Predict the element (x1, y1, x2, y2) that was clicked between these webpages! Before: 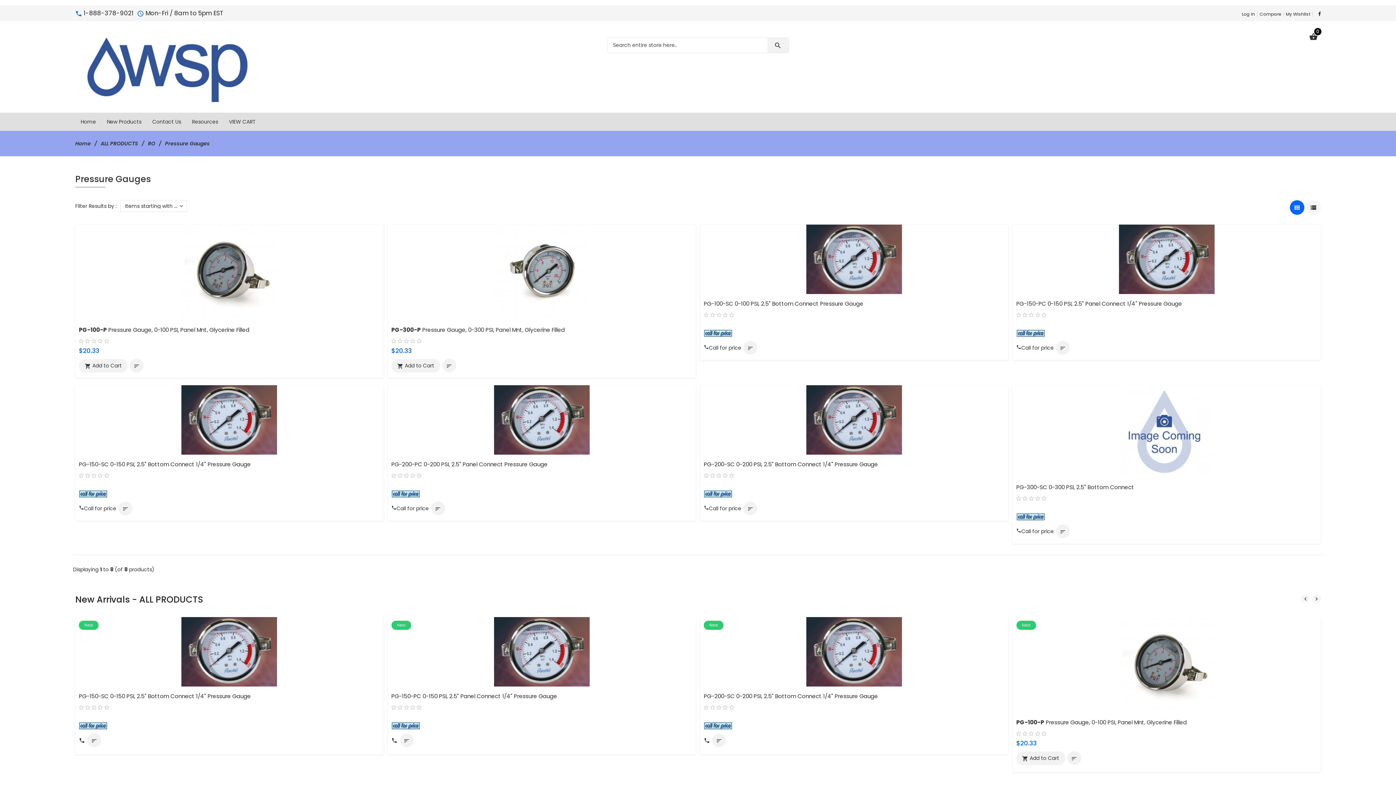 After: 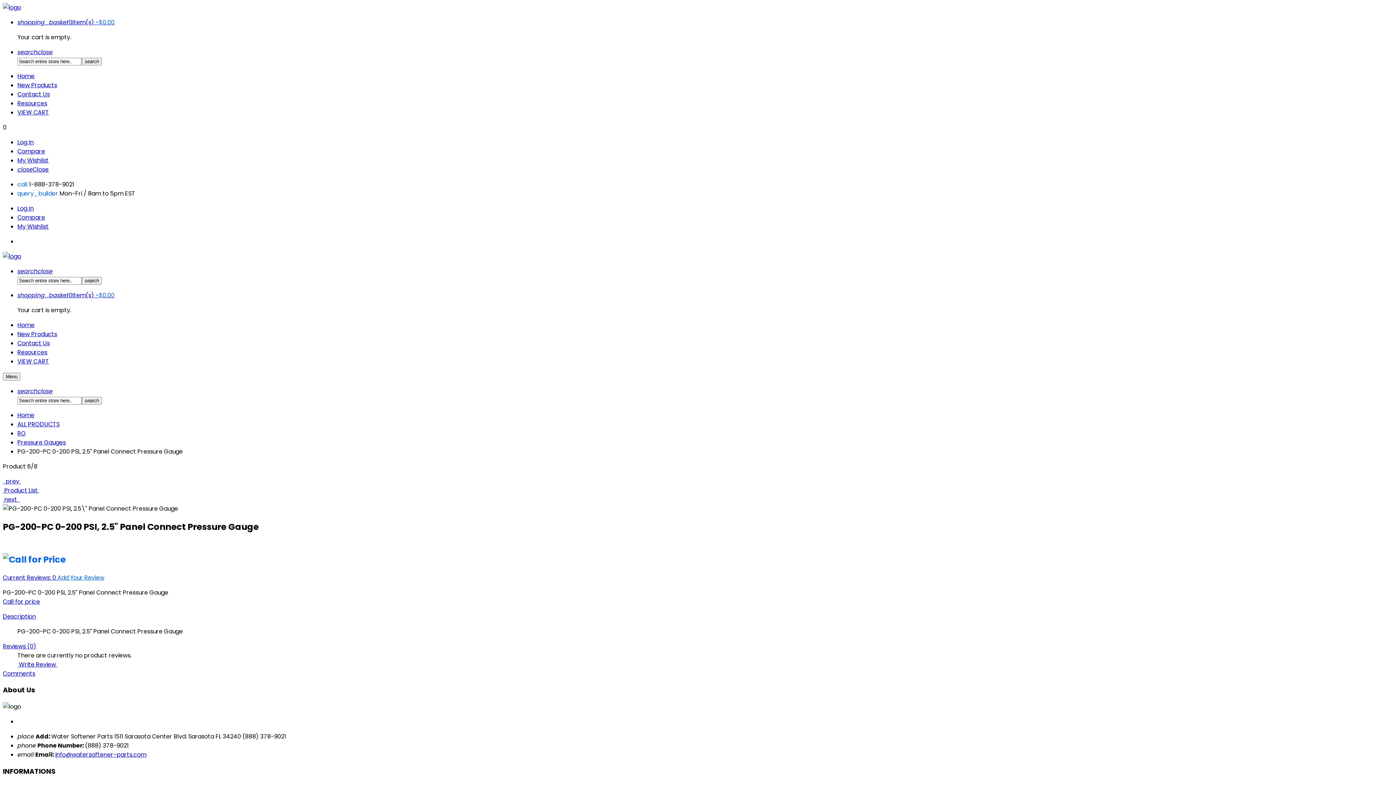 Action: bbox: (494, 416, 589, 423)